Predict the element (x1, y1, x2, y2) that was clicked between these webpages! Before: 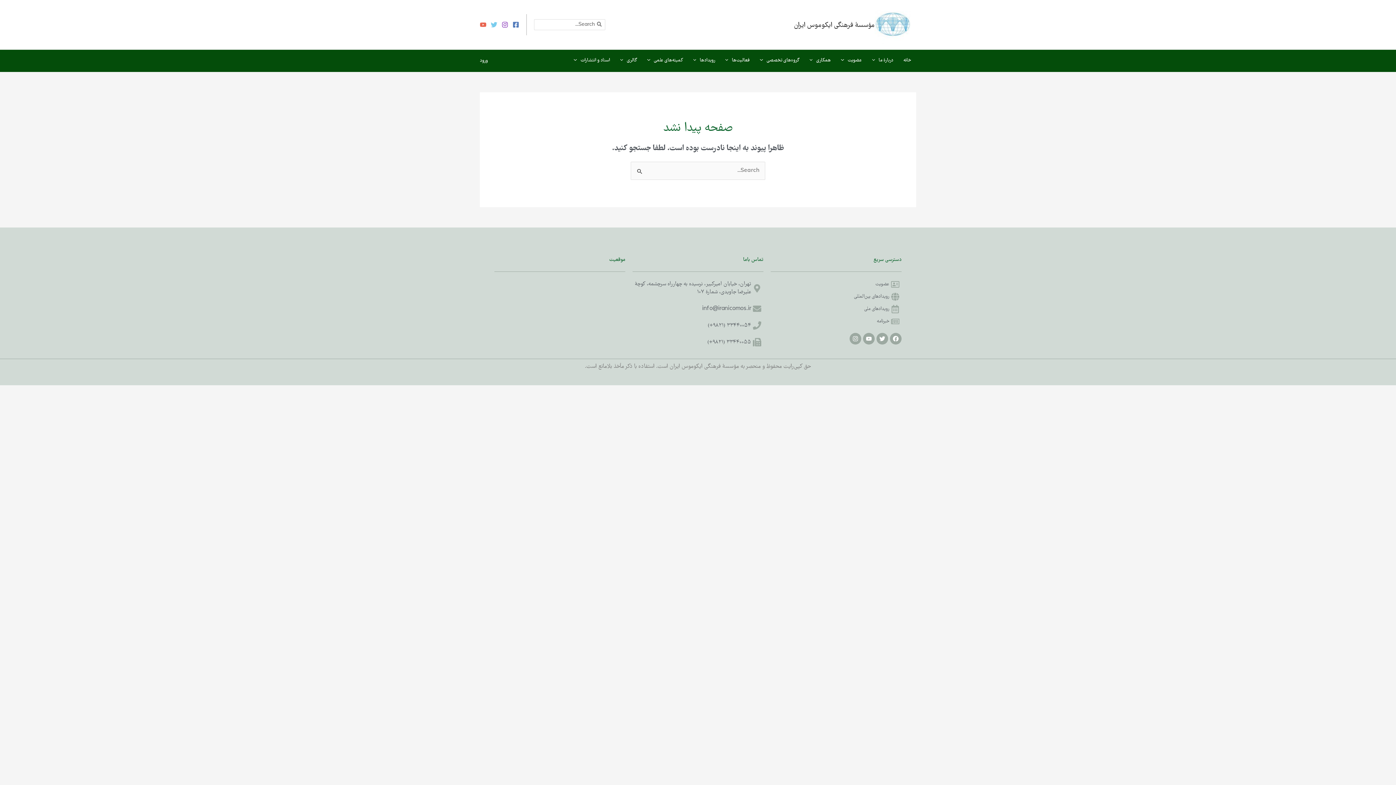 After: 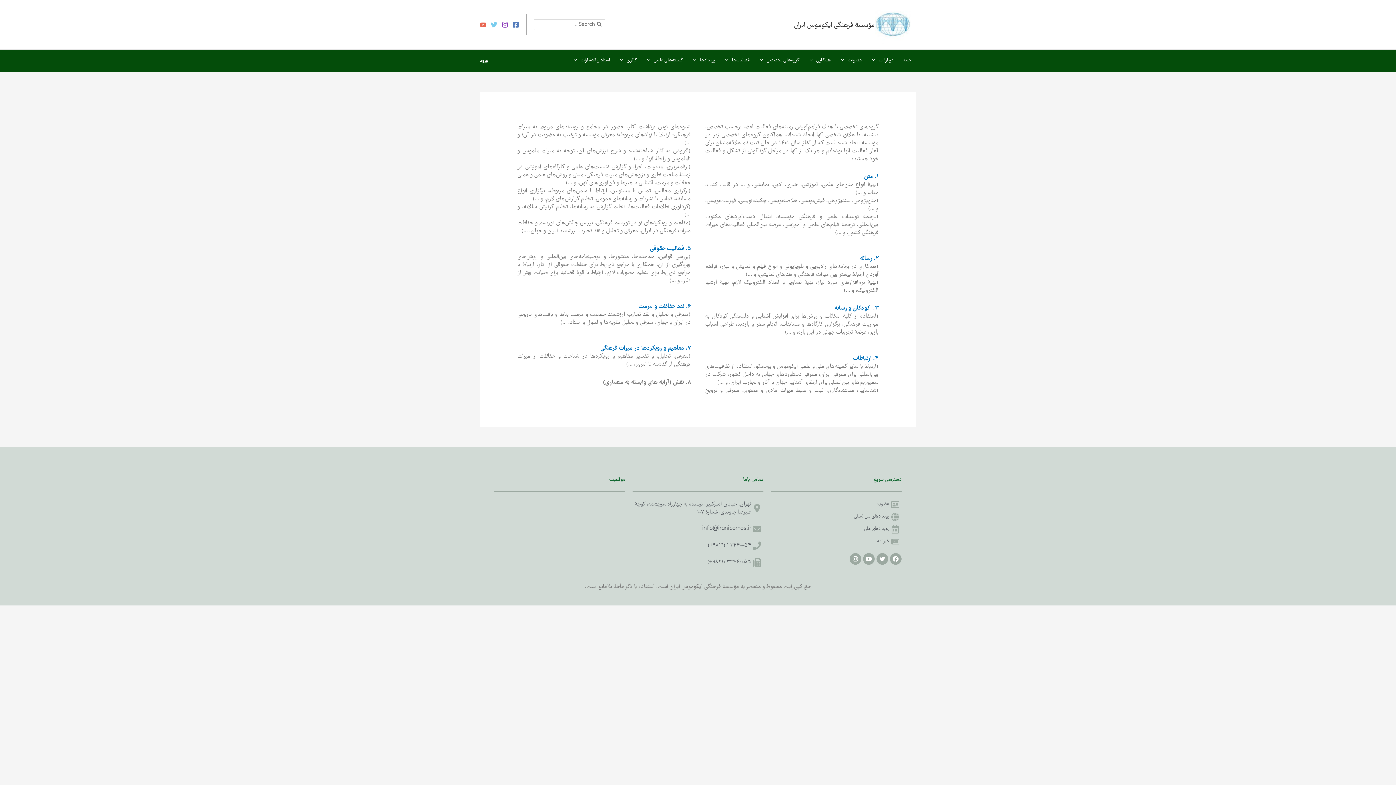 Action: bbox: (755, 49, 804, 71) label: گروه‌های تخصصی